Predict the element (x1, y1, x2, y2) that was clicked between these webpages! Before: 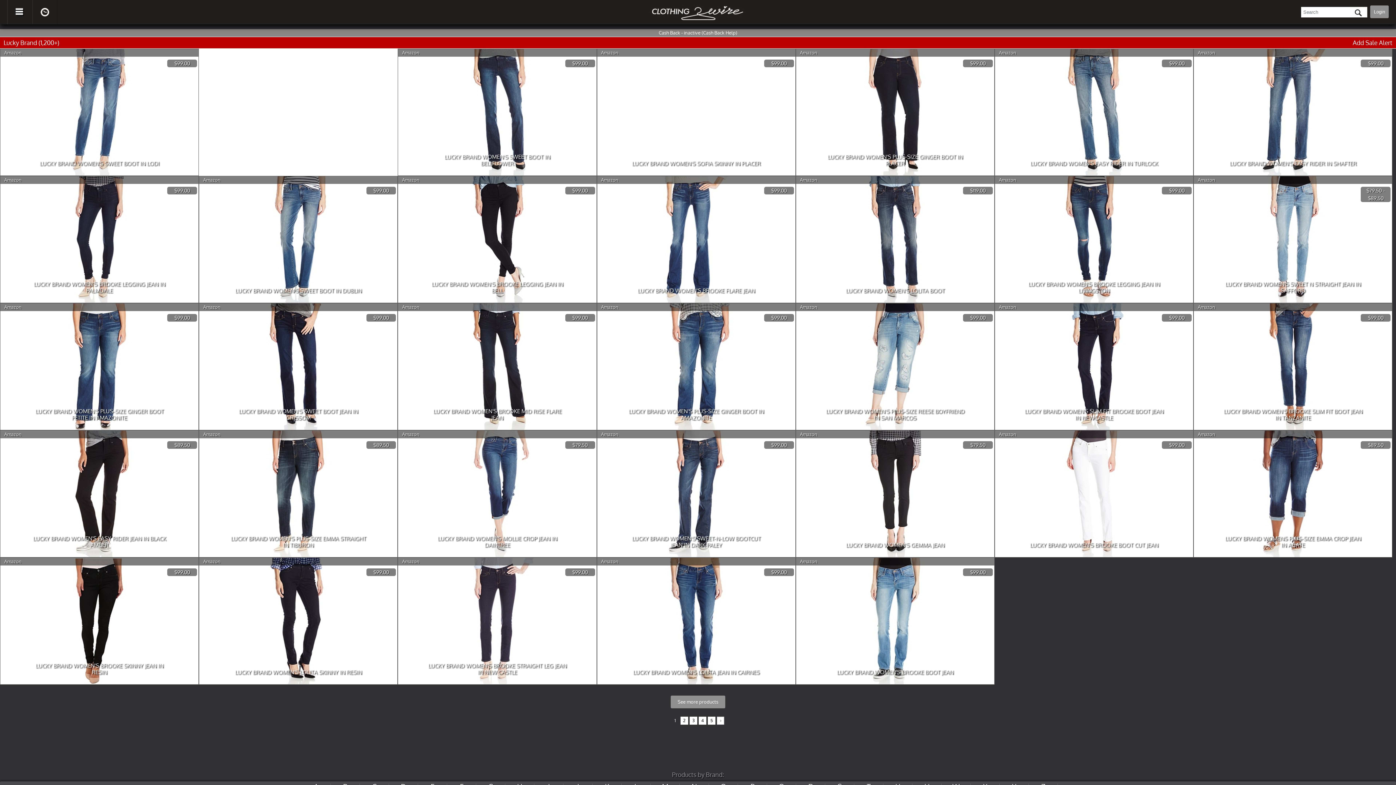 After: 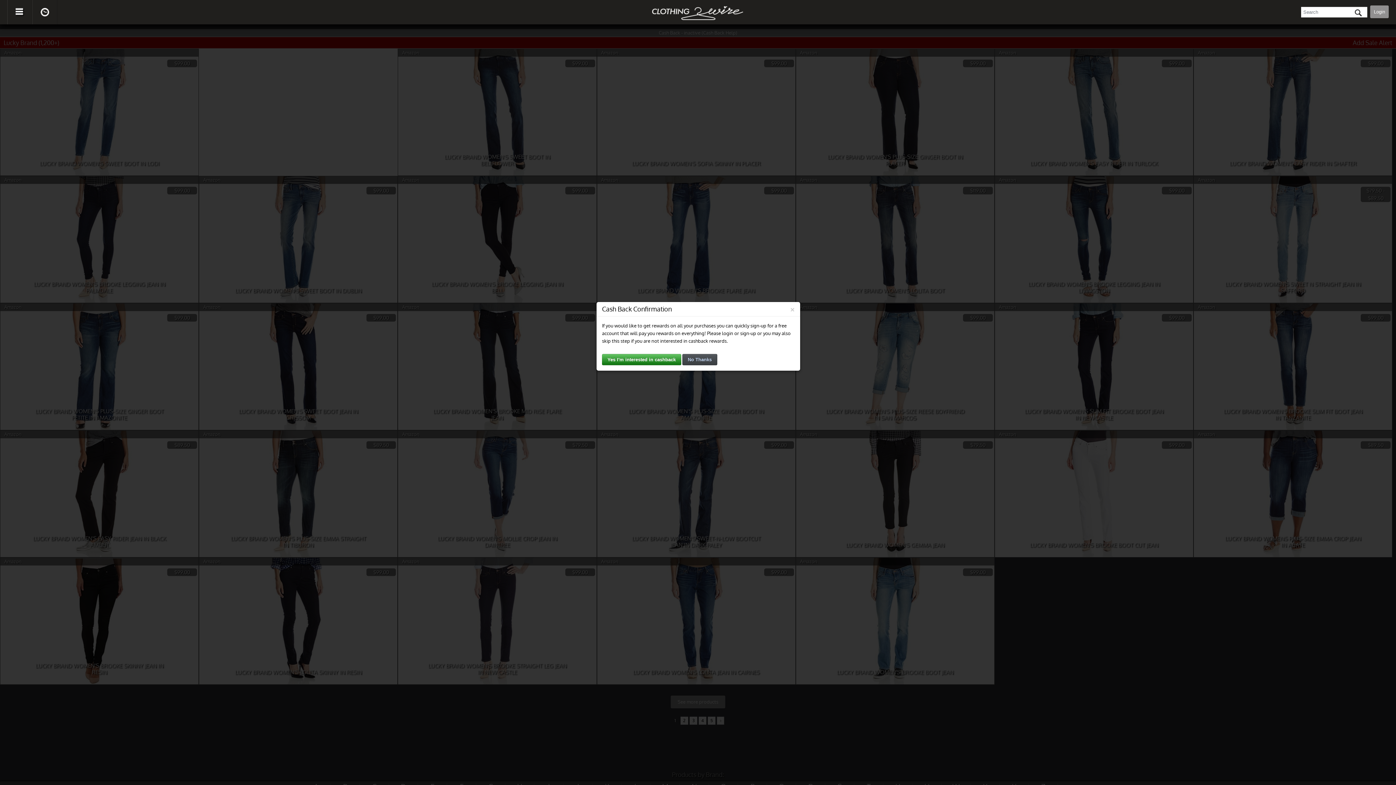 Action: label: Amazon bbox: (397, 176, 596, 303)